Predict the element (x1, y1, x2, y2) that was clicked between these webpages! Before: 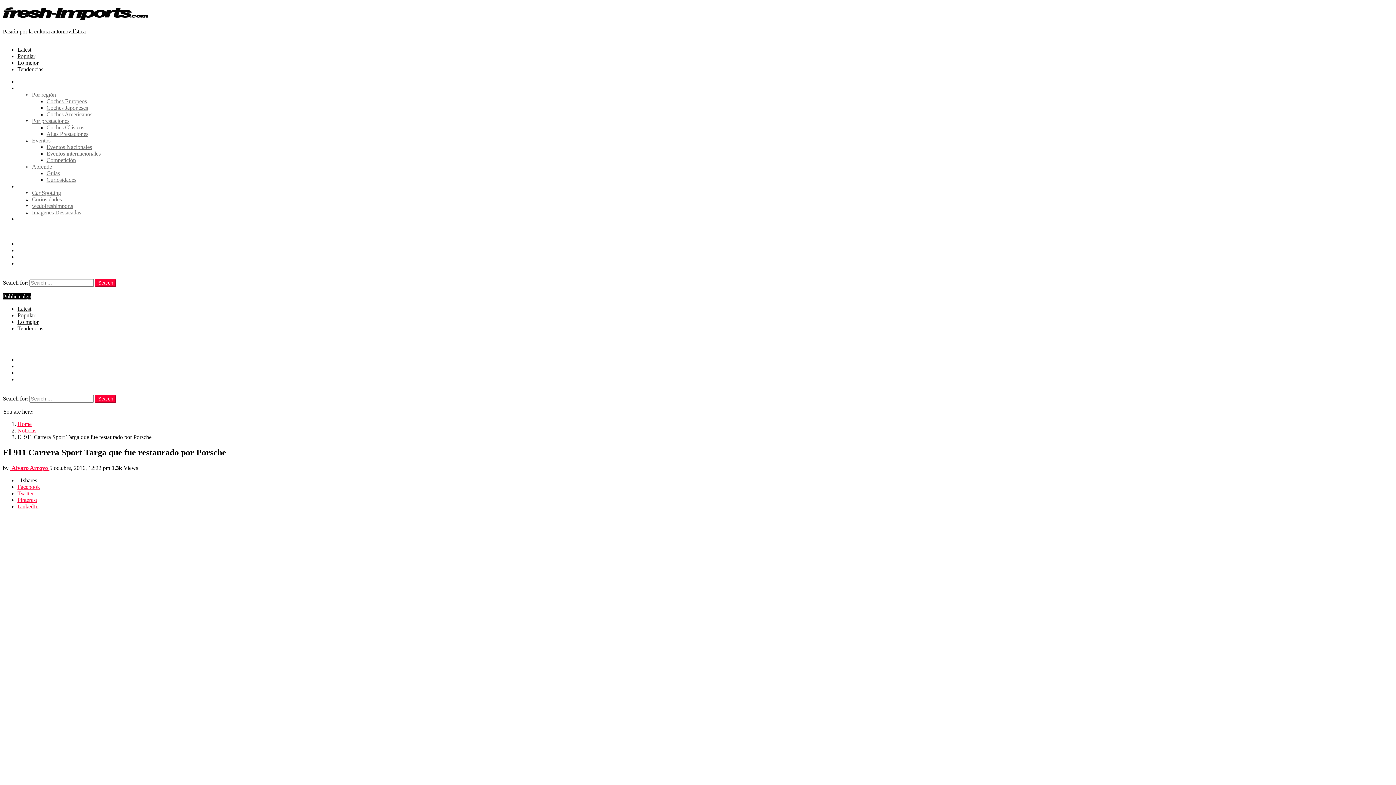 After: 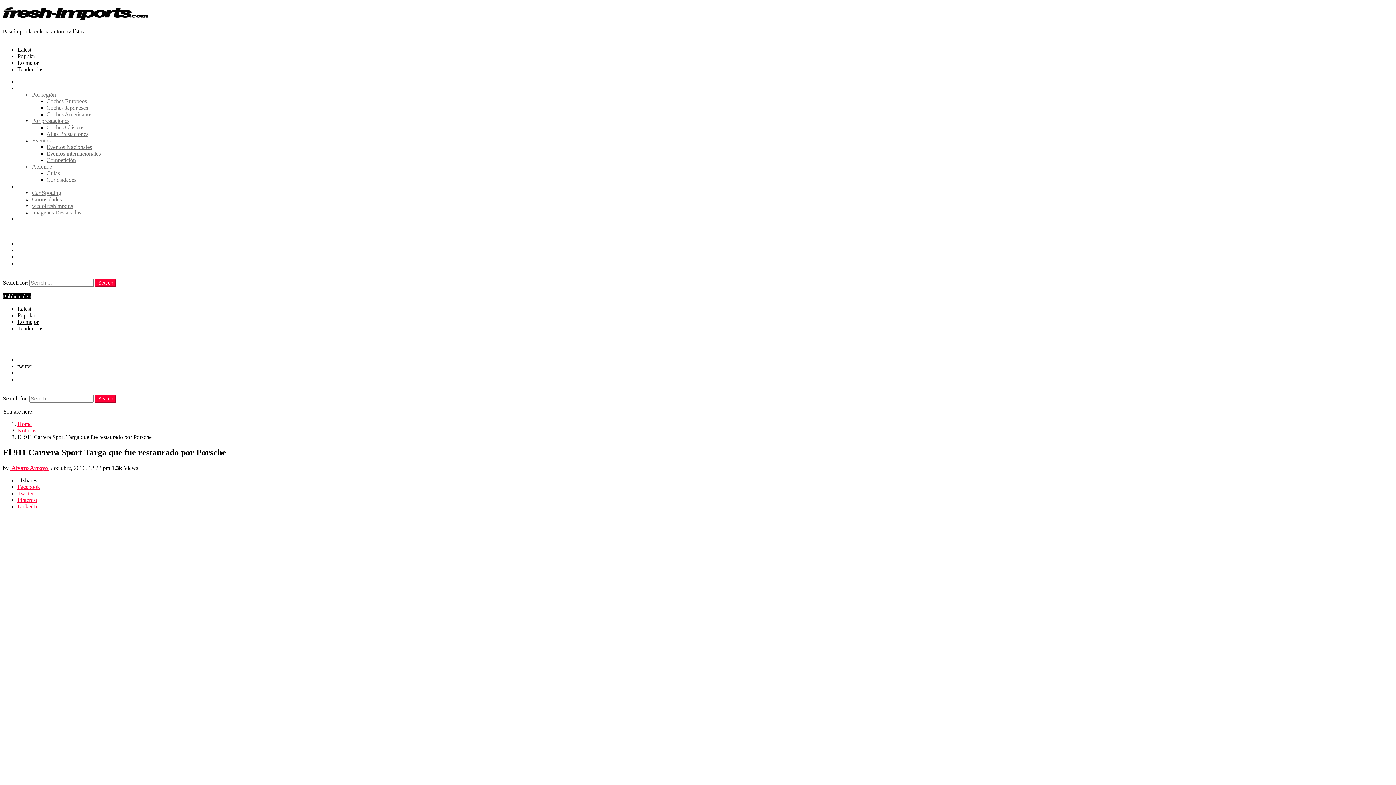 Action: label: twitter bbox: (17, 363, 32, 369)